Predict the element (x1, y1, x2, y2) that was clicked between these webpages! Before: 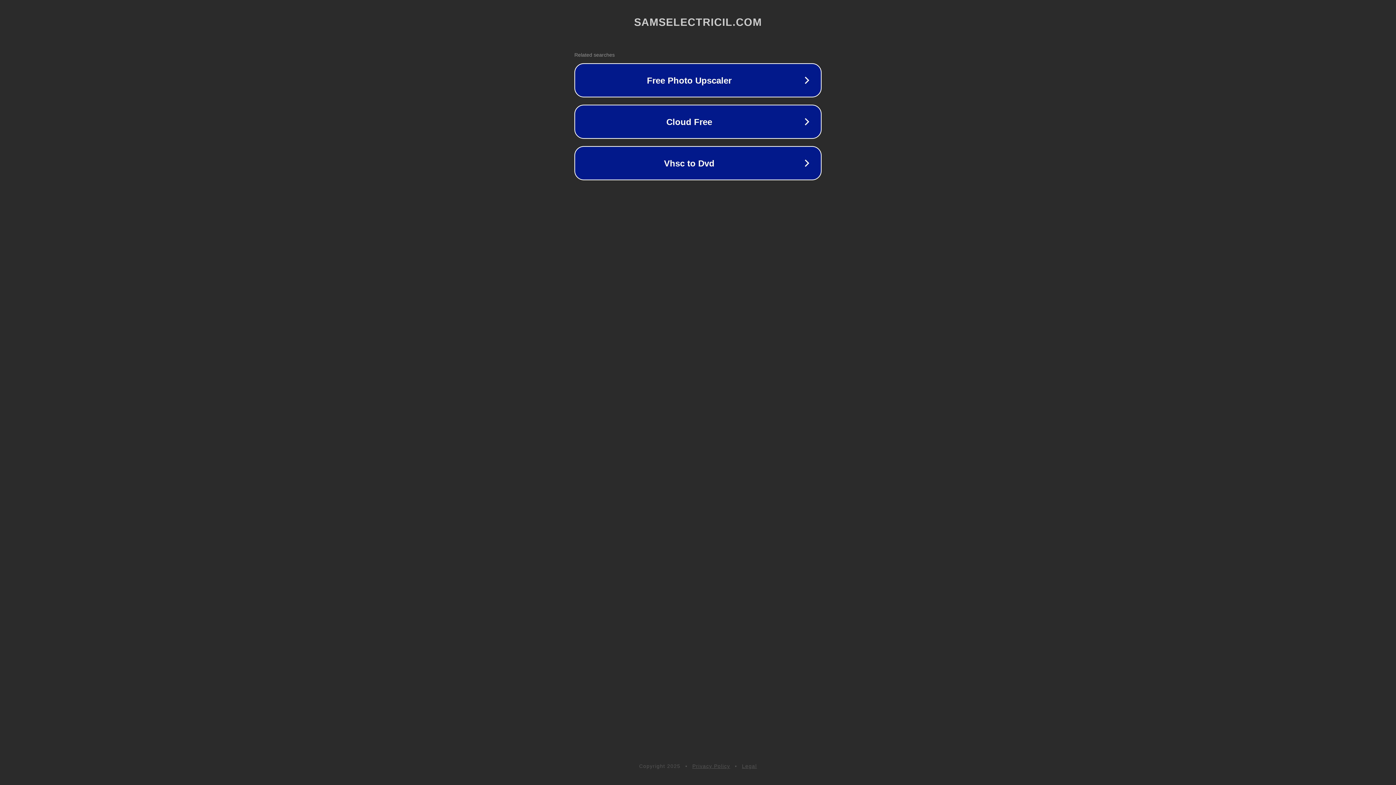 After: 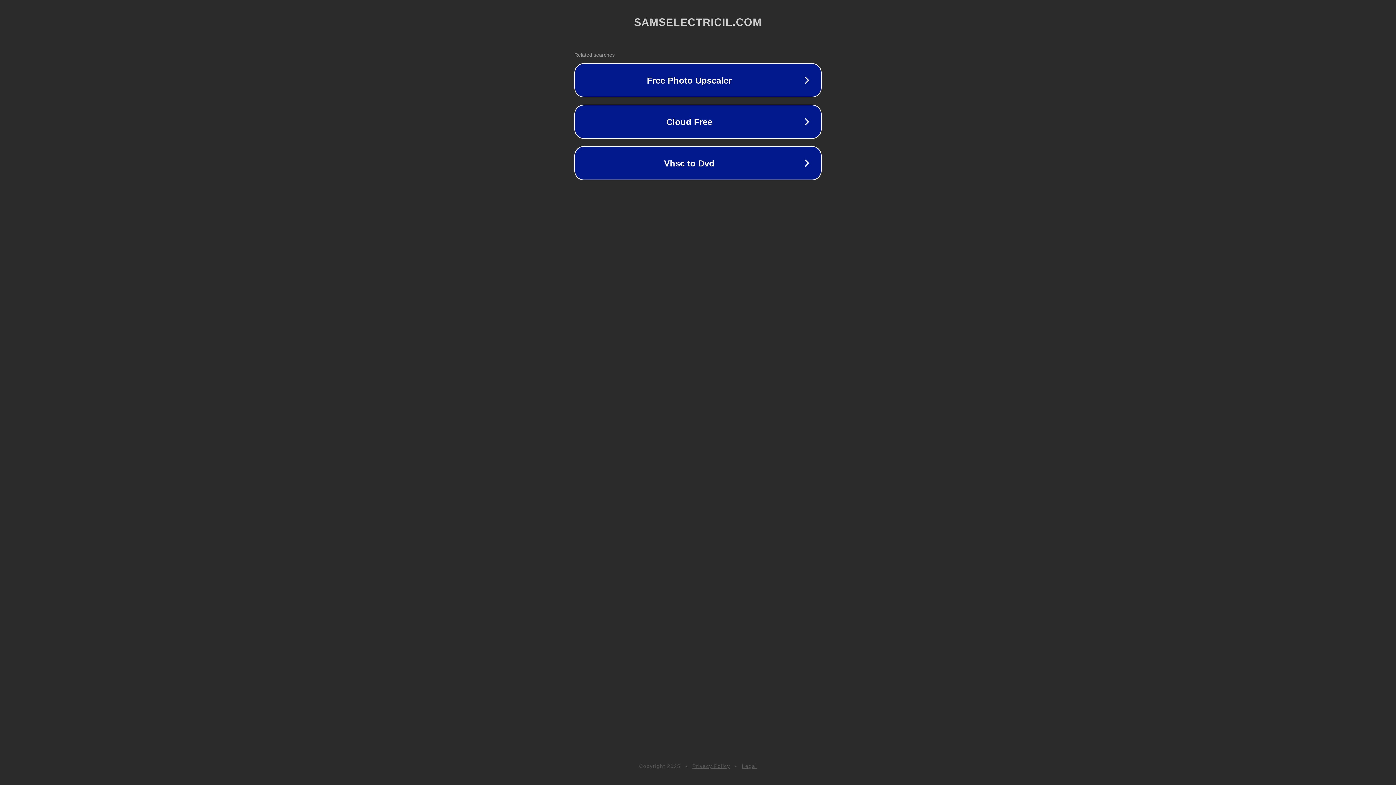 Action: label: Privacy Policy bbox: (692, 763, 730, 769)